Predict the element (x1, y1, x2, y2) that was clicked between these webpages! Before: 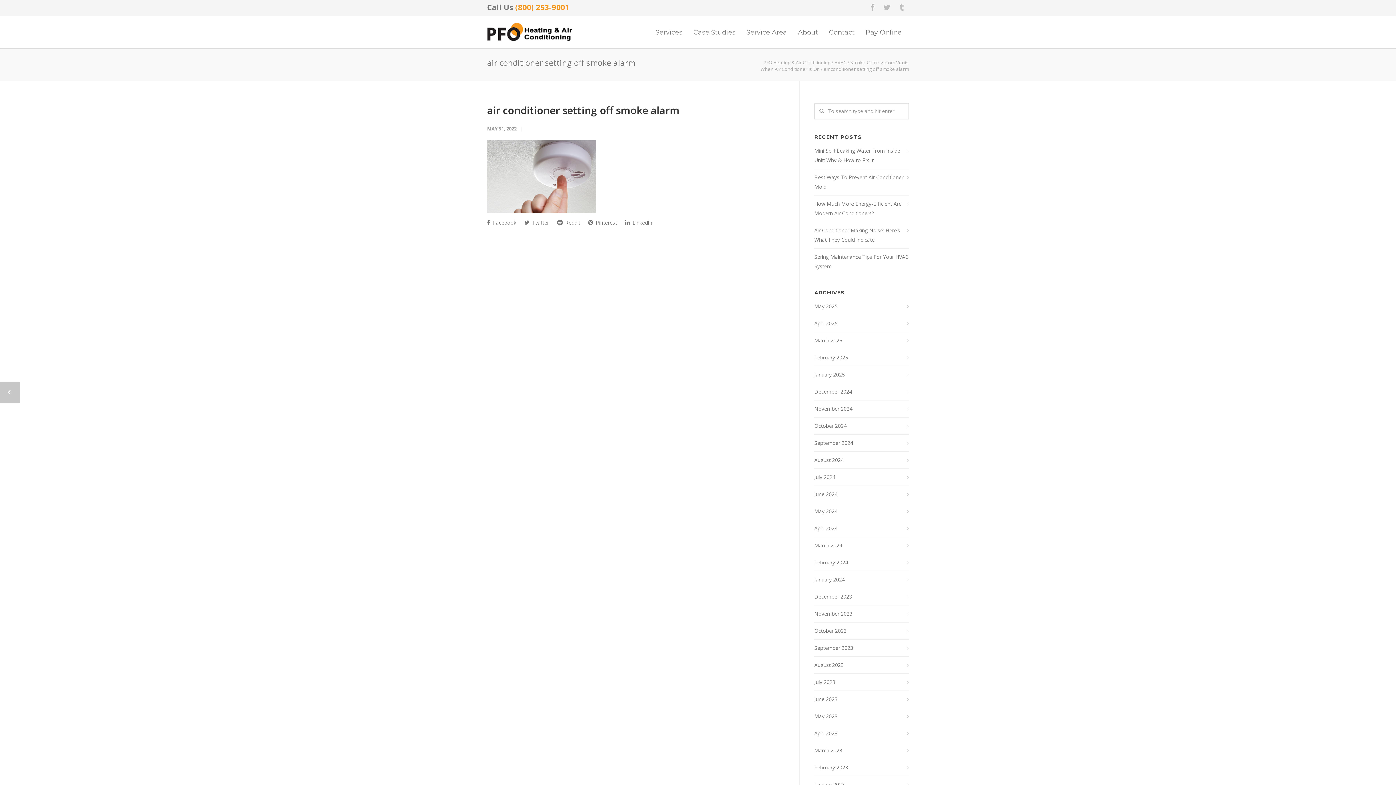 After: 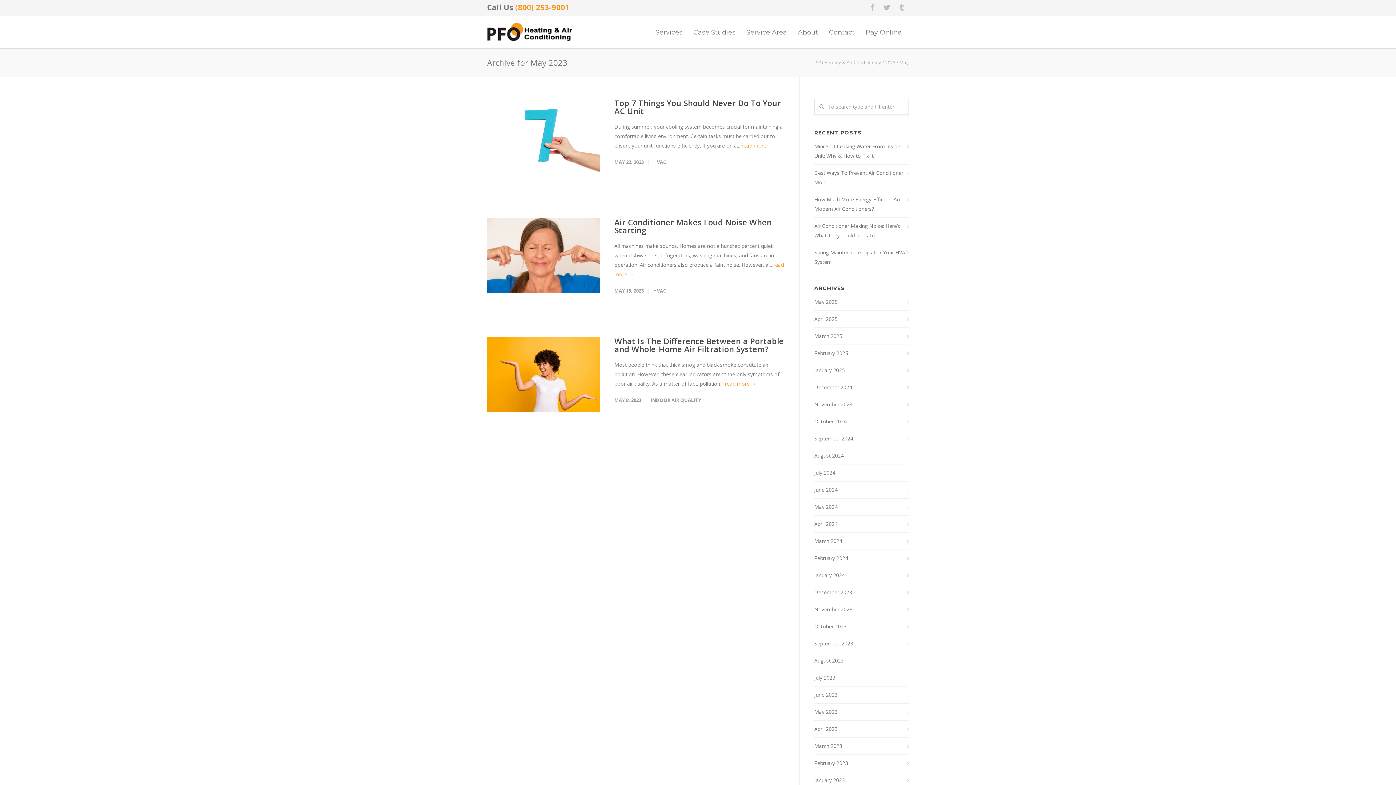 Action: label: May 2023 bbox: (814, 712, 909, 721)